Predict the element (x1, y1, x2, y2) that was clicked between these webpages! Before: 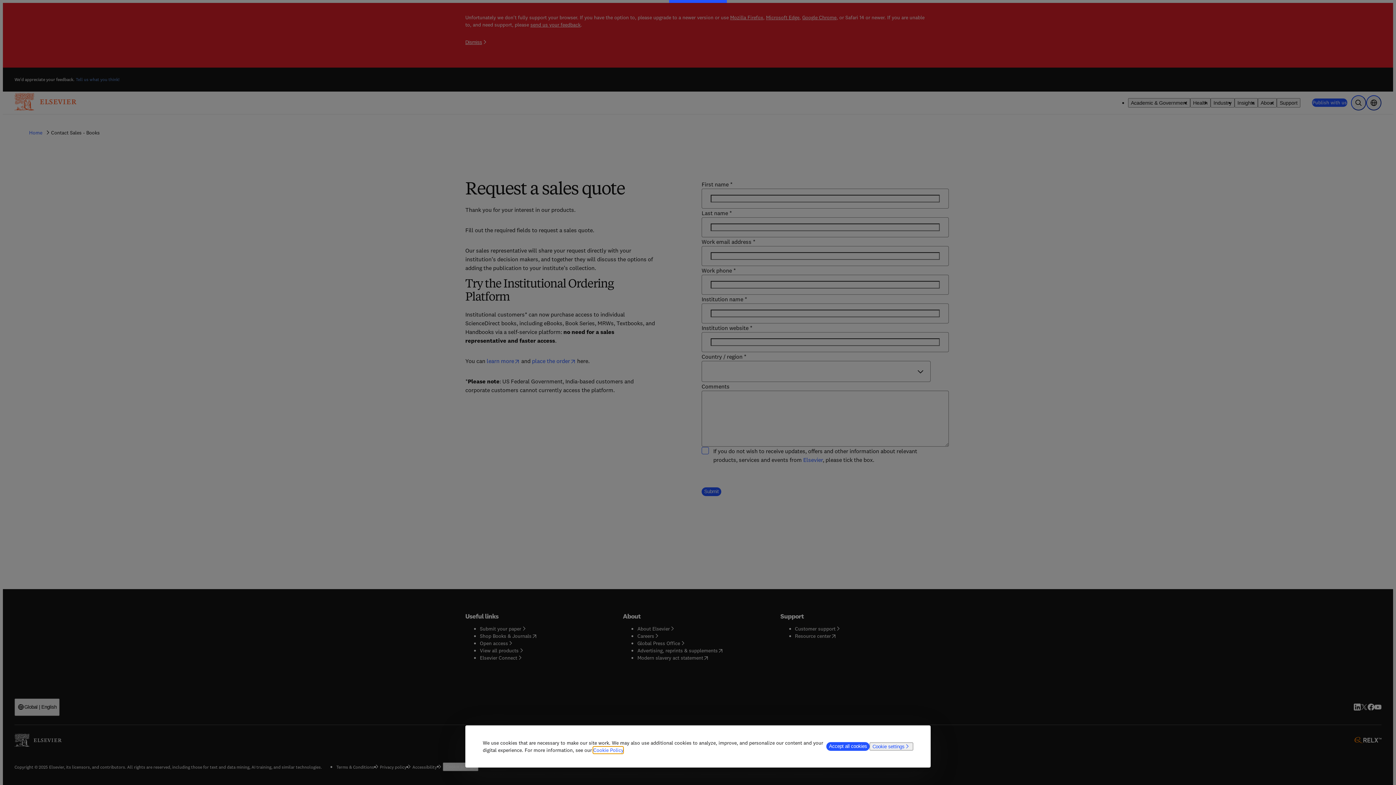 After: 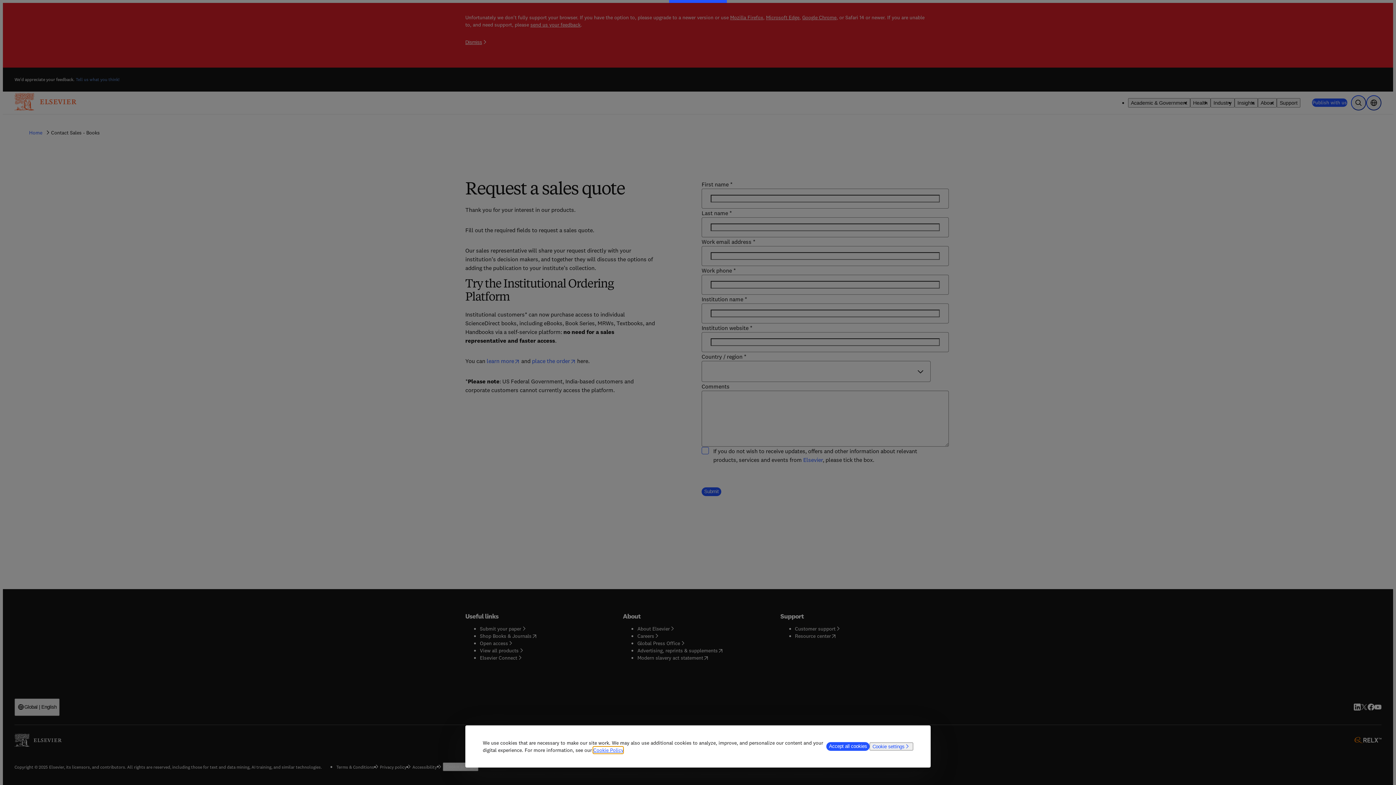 Action: label: Cookie Policy bbox: (593, 747, 623, 753)